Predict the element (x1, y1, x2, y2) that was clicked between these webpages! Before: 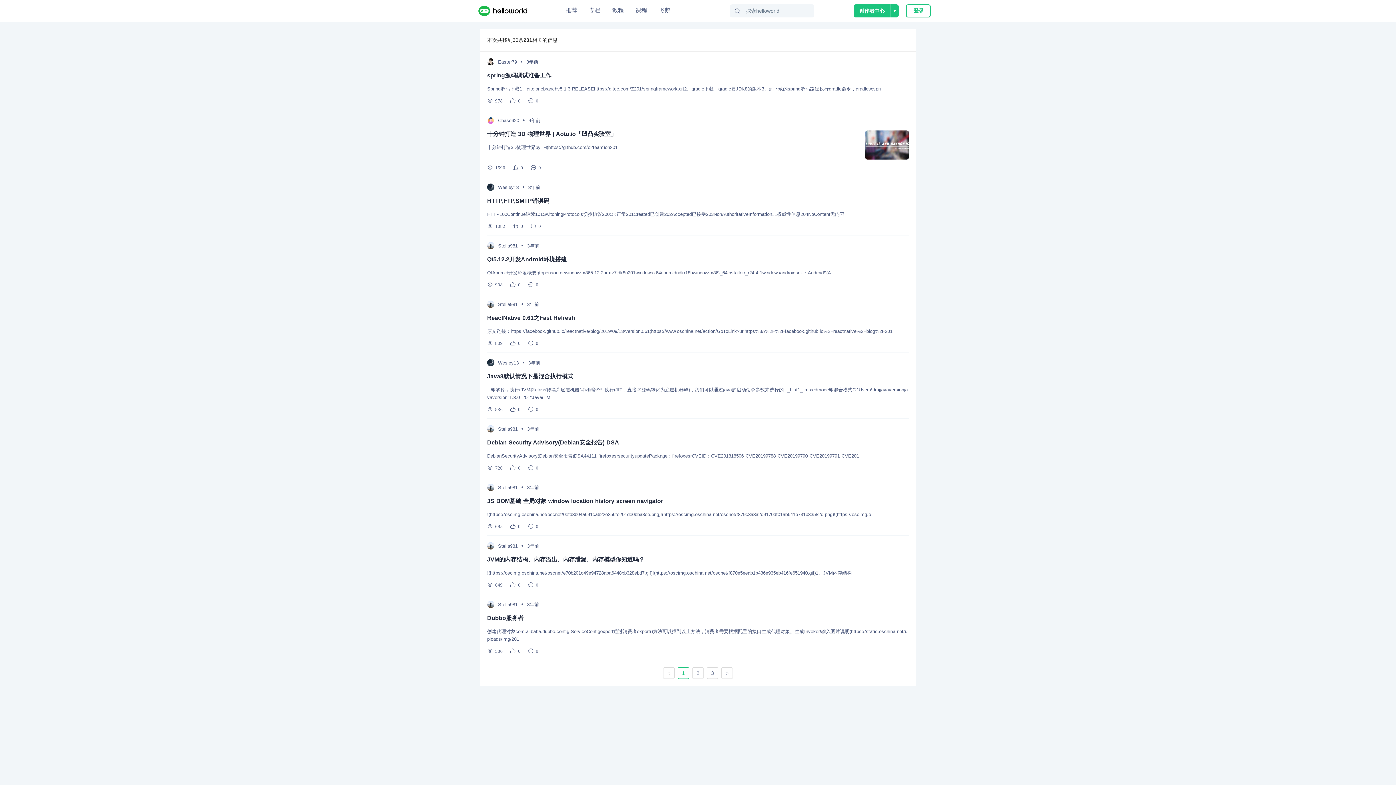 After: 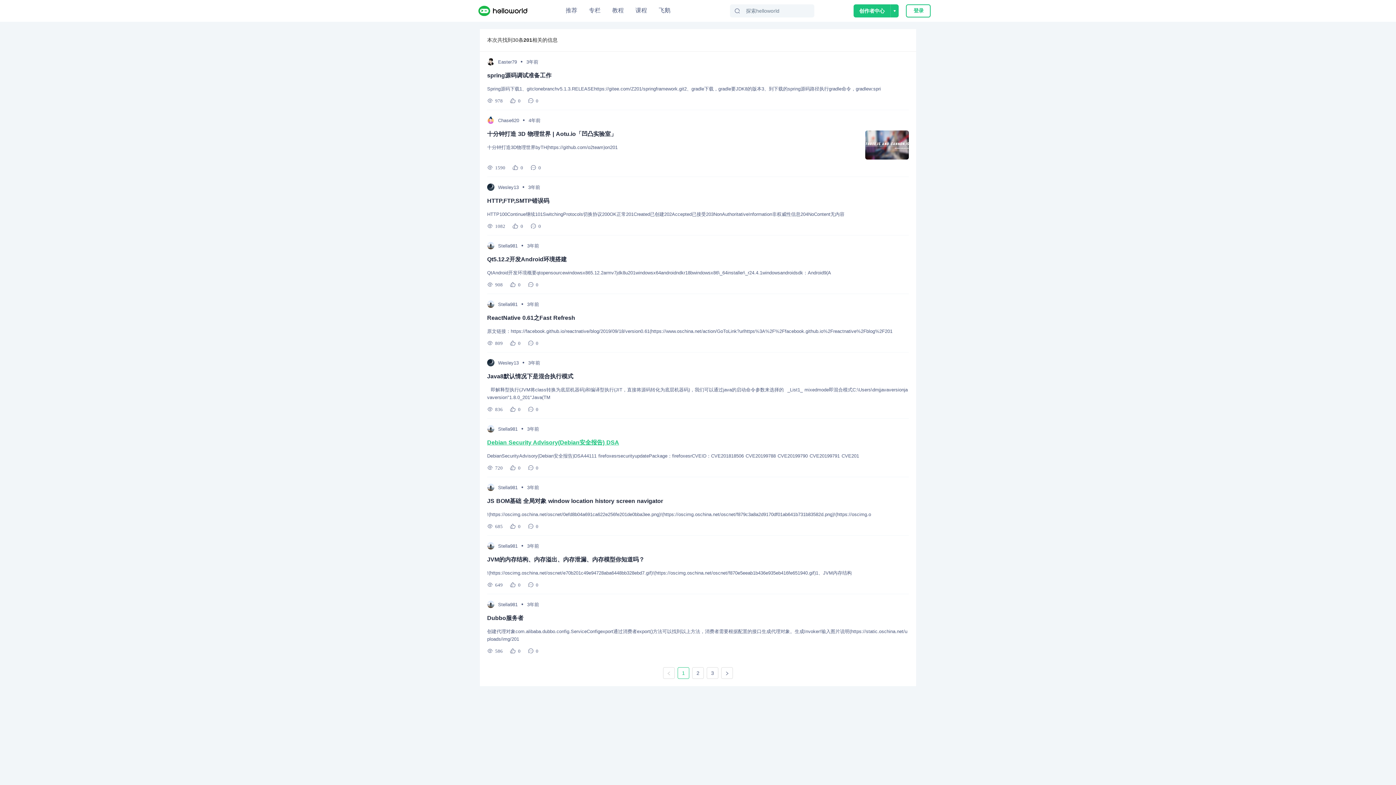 Action: bbox: (487, 439, 619, 446) label: Debian Security Advisory(Debian安全报告) DSA